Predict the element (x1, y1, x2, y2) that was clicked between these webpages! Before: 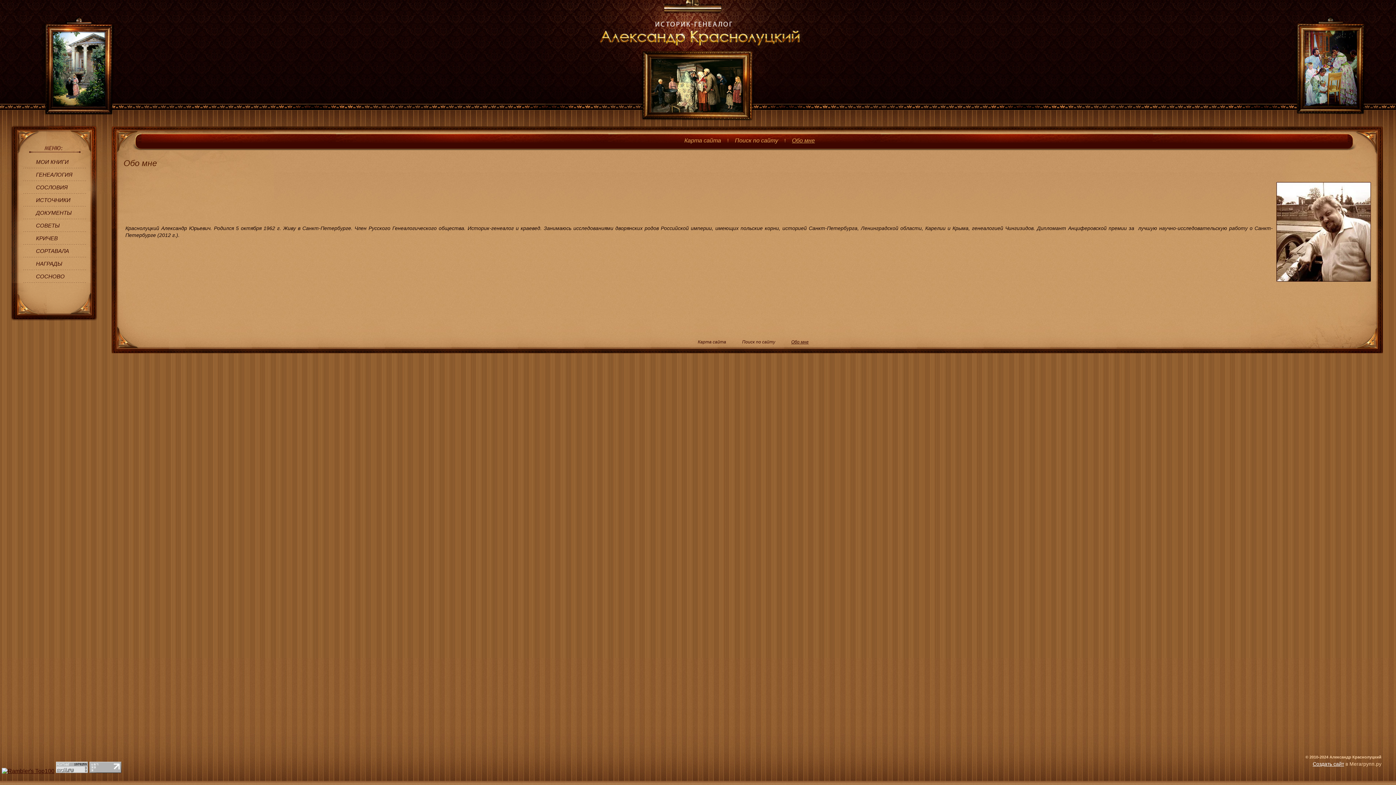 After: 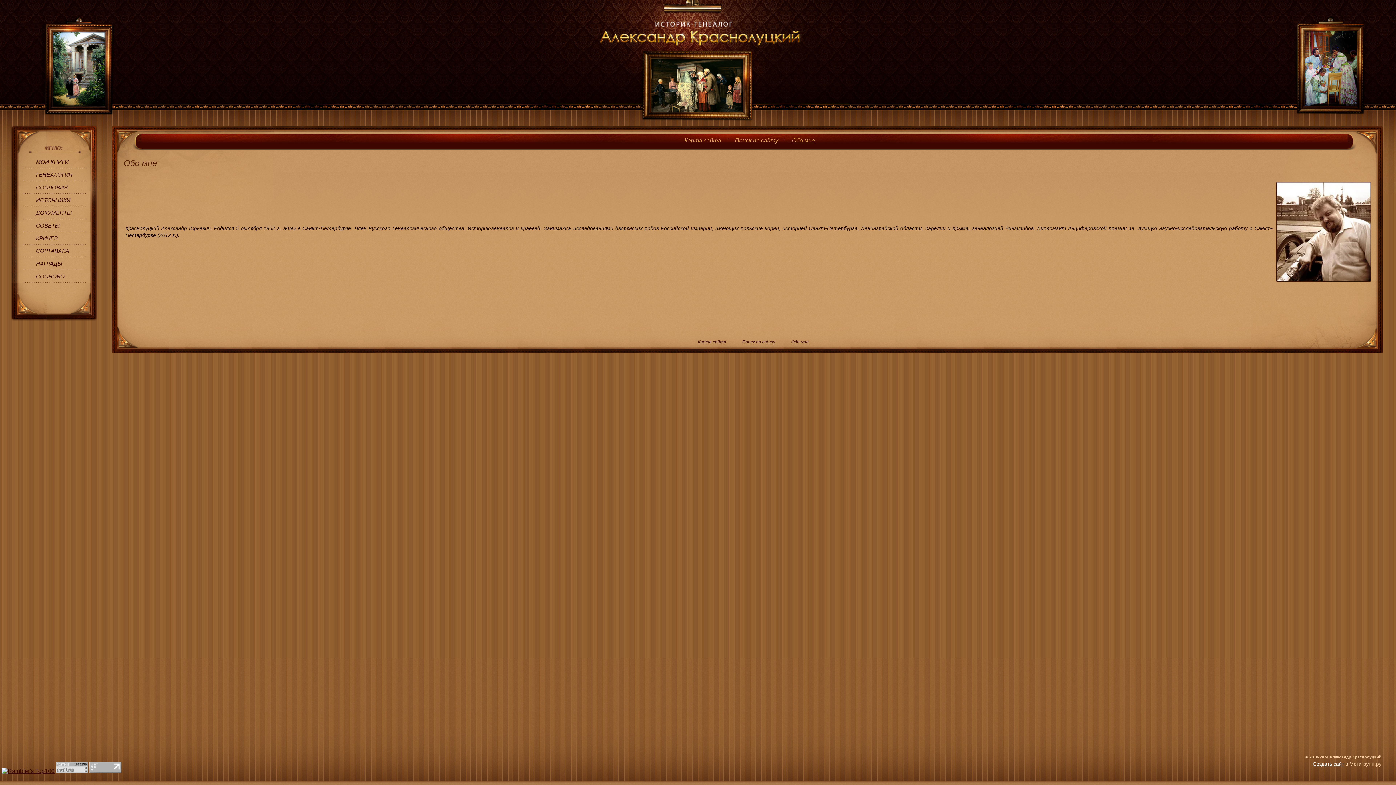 Action: label: Обо мне bbox: (792, 137, 815, 143)